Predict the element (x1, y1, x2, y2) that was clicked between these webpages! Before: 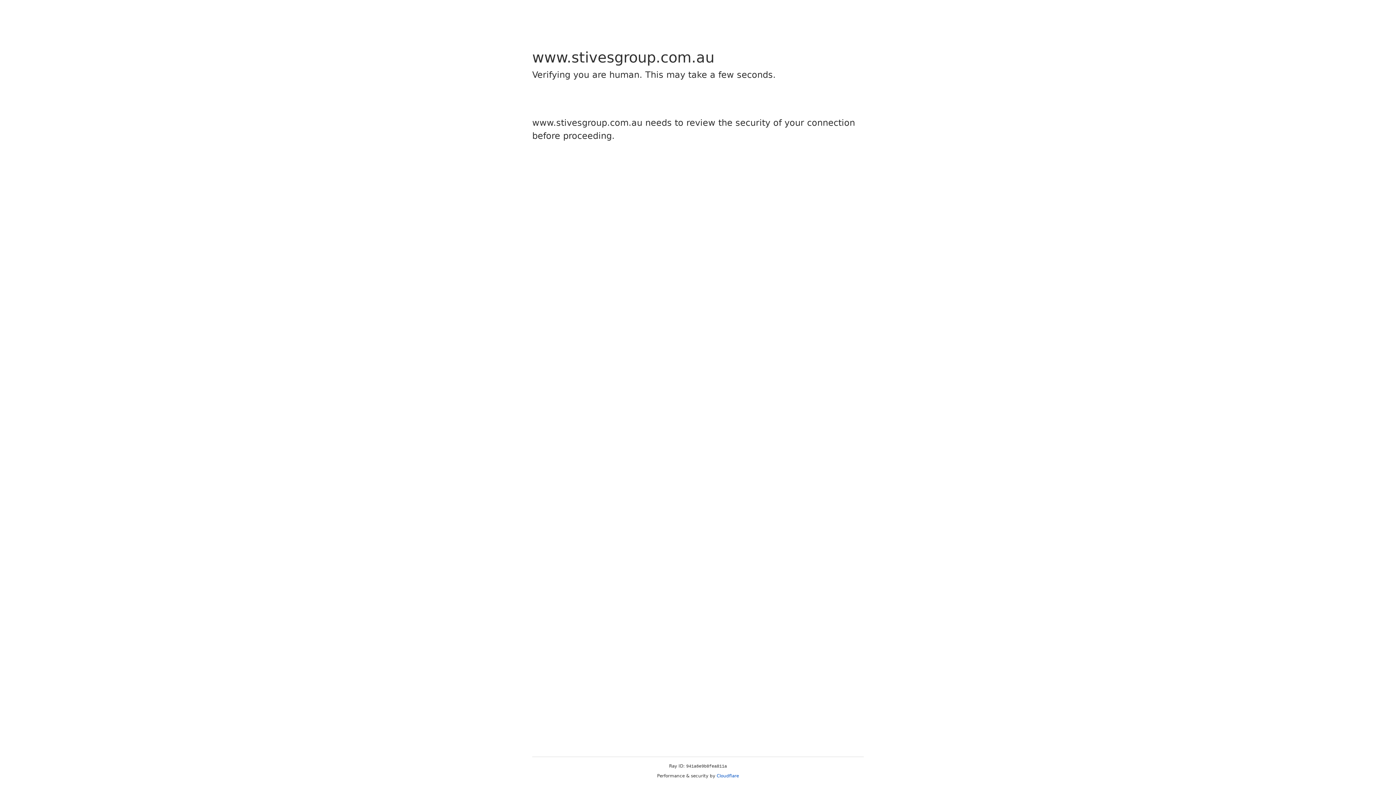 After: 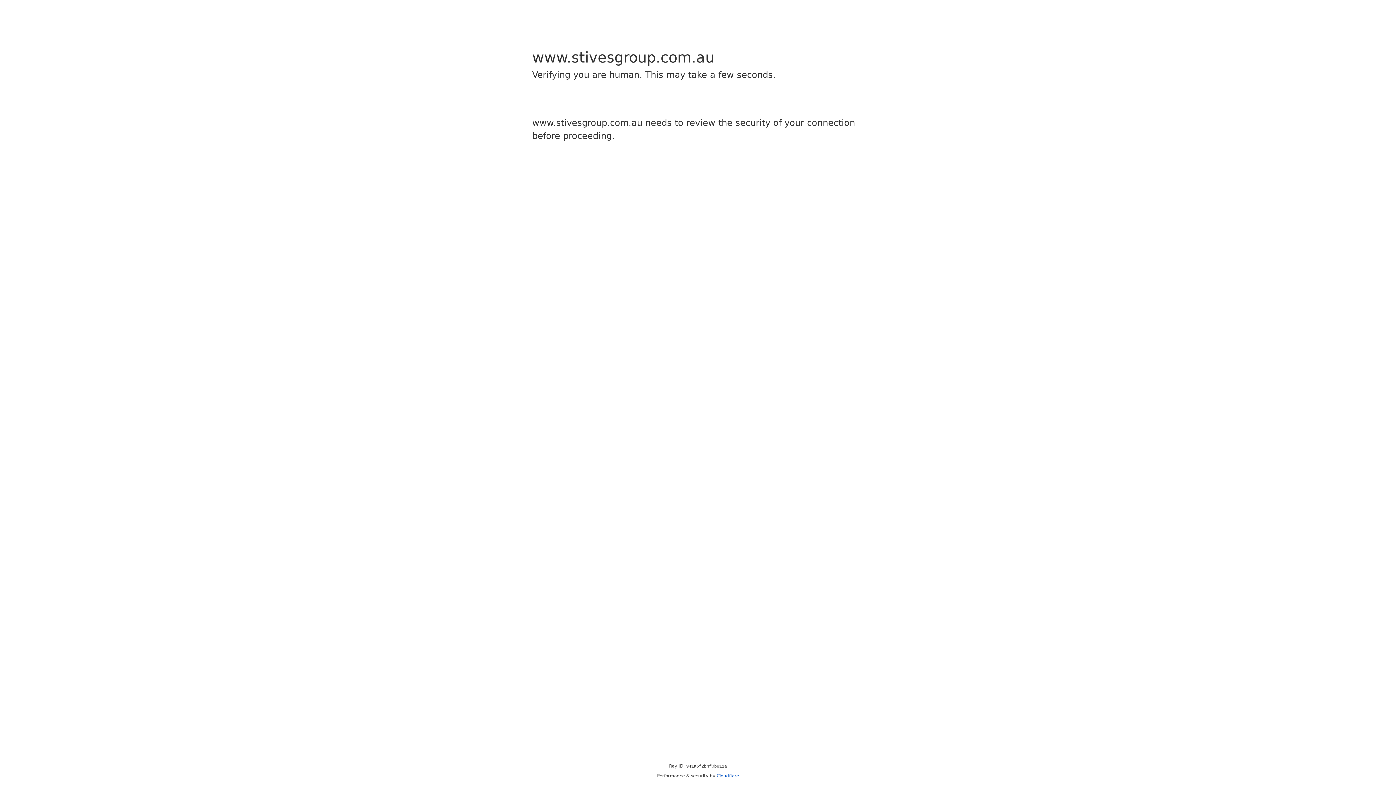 Action: bbox: (716, 773, 739, 778) label: Cloudflare